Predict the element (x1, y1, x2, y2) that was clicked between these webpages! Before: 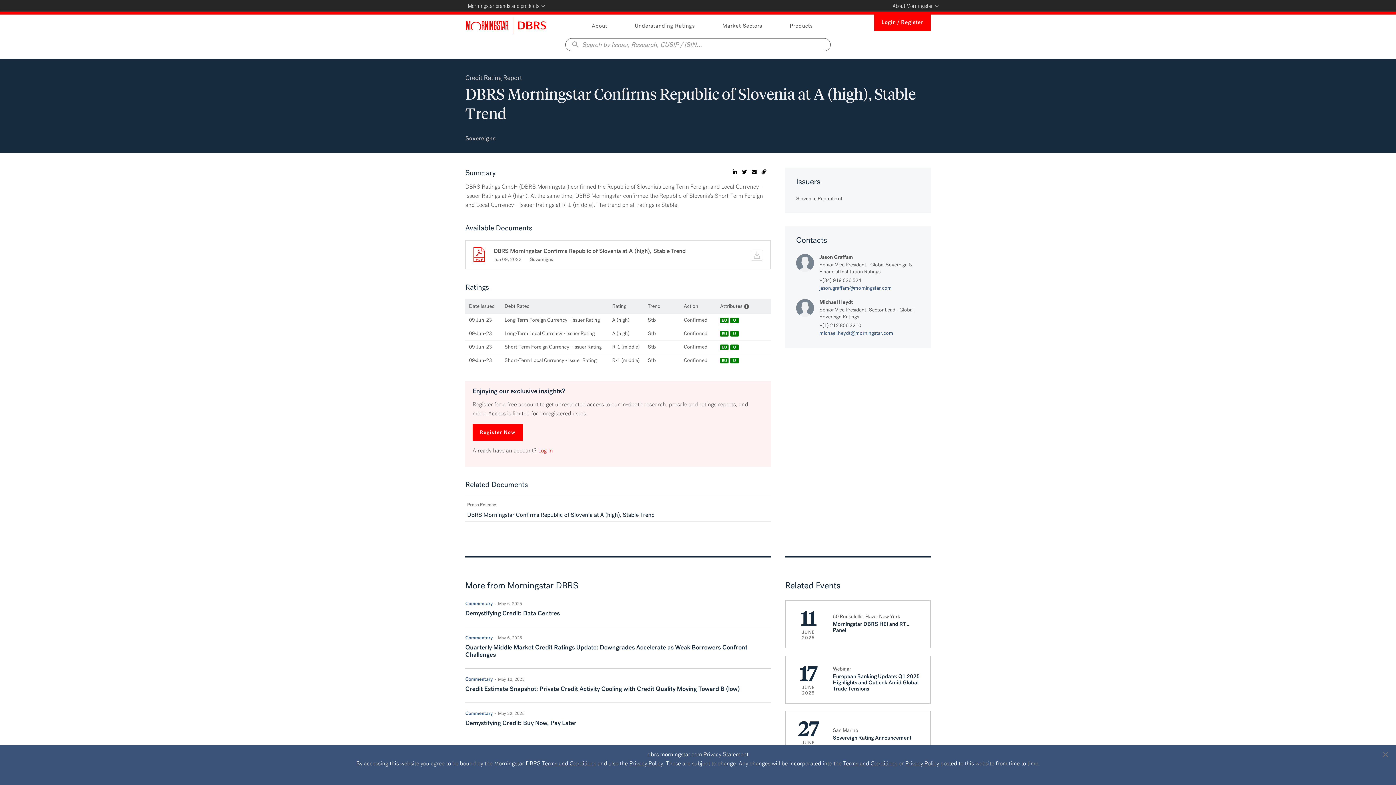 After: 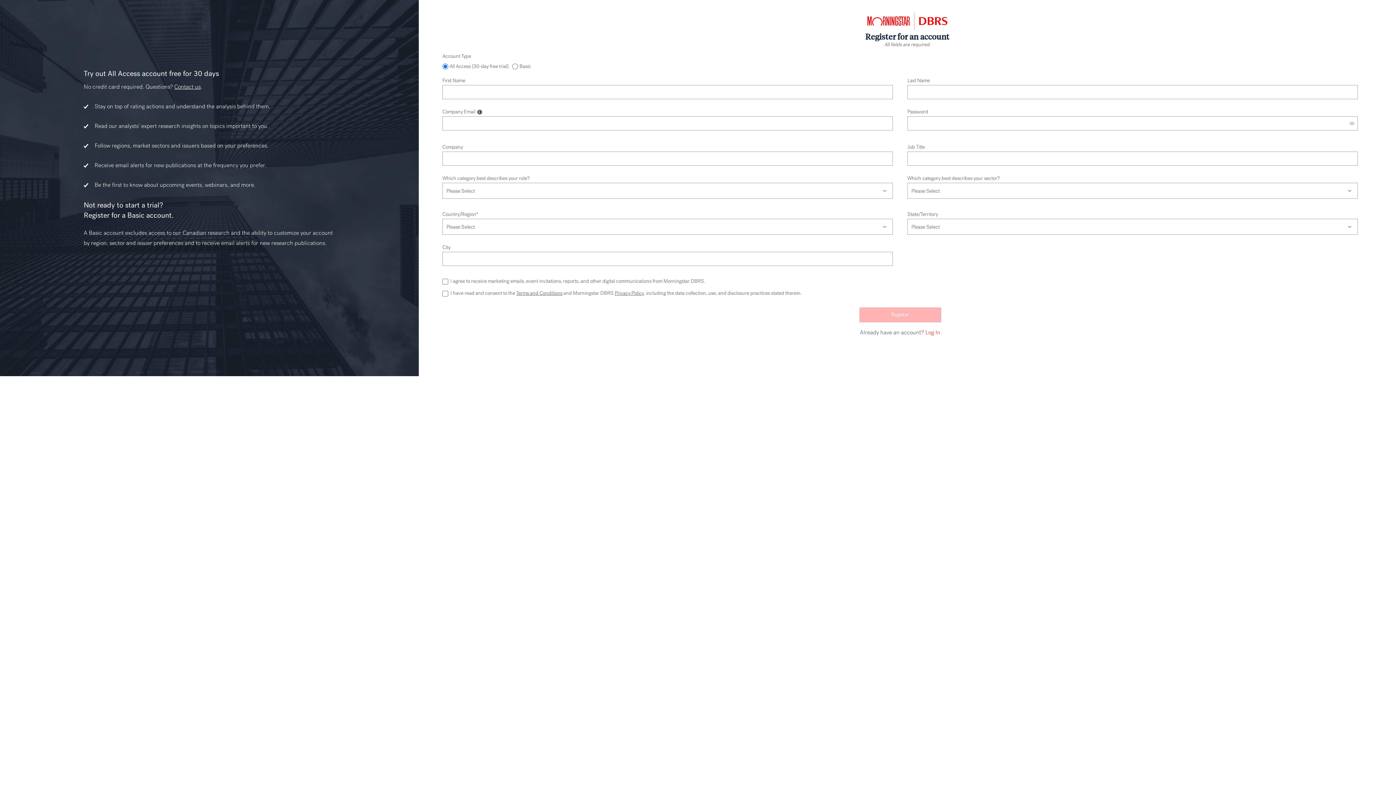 Action: bbox: (472, 424, 522, 441) label: Register Now